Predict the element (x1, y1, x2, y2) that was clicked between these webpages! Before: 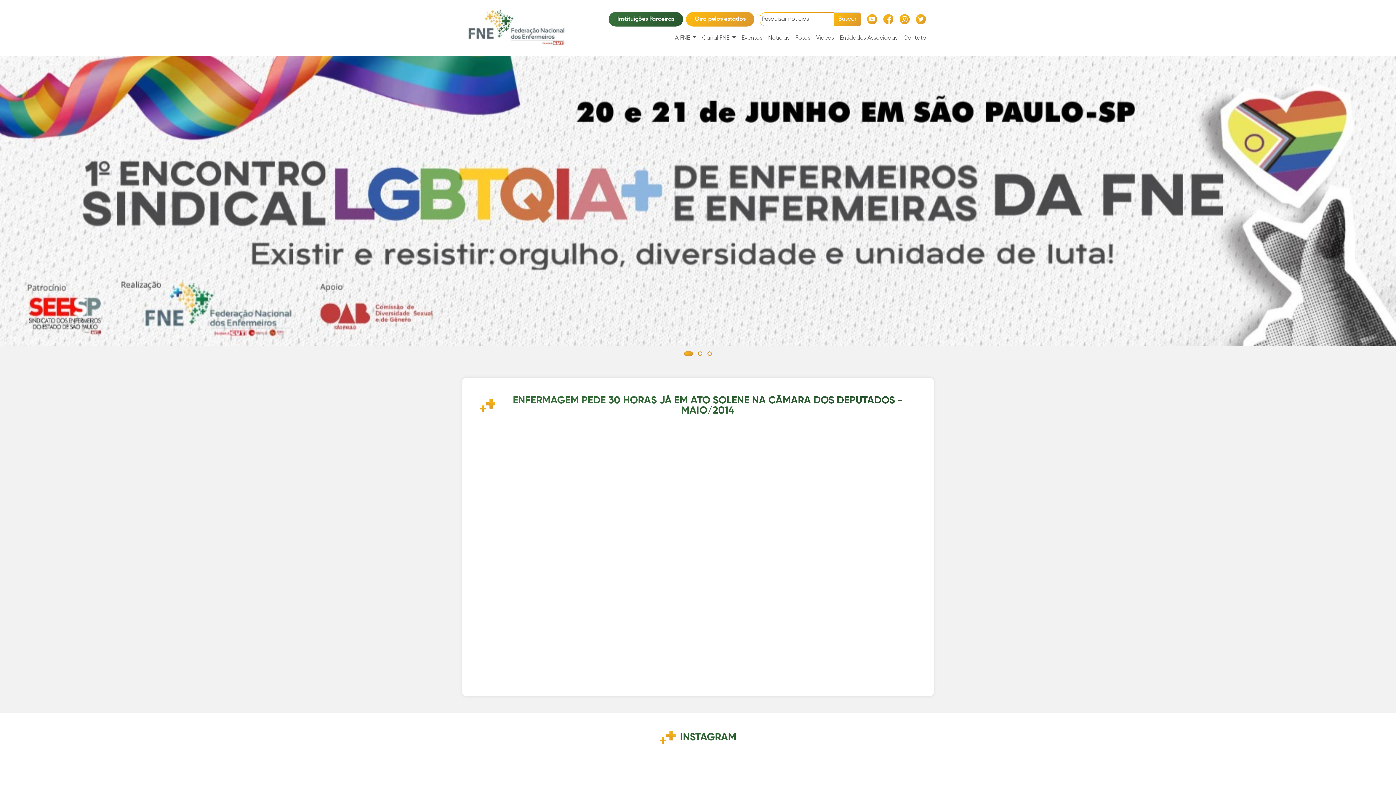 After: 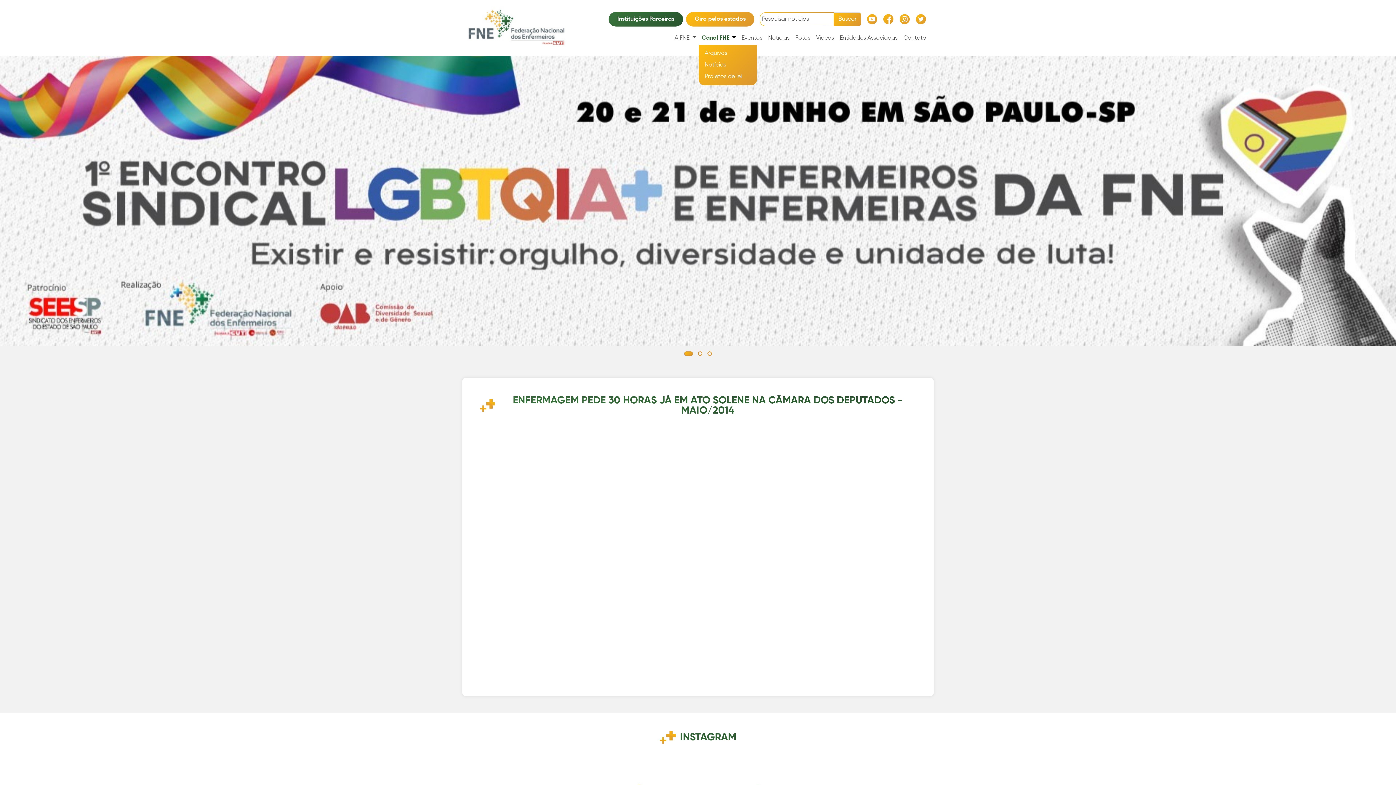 Action: bbox: (699, 33, 738, 44) label: Canal FNE 